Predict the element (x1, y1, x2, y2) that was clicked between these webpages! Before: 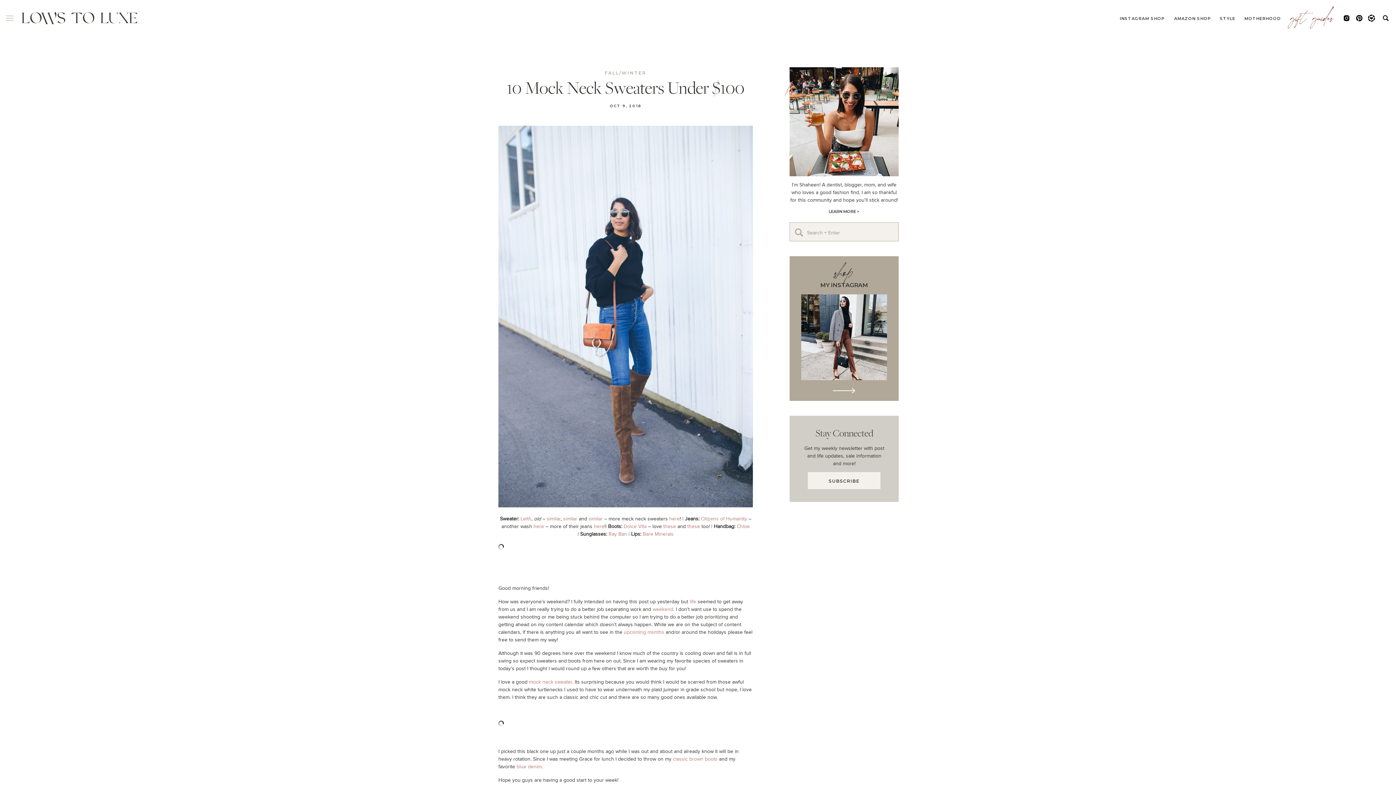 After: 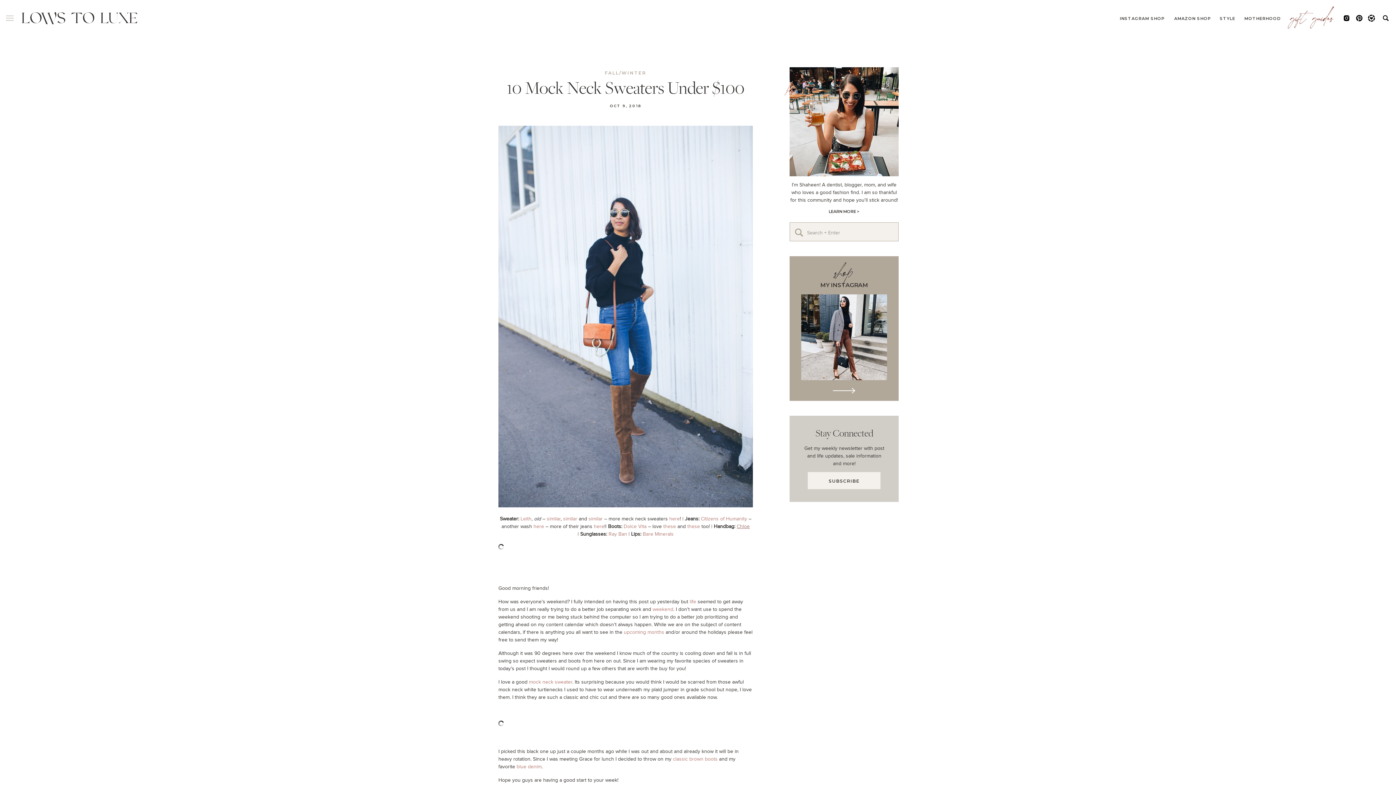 Action: label: Chloe bbox: (736, 523, 750, 529)